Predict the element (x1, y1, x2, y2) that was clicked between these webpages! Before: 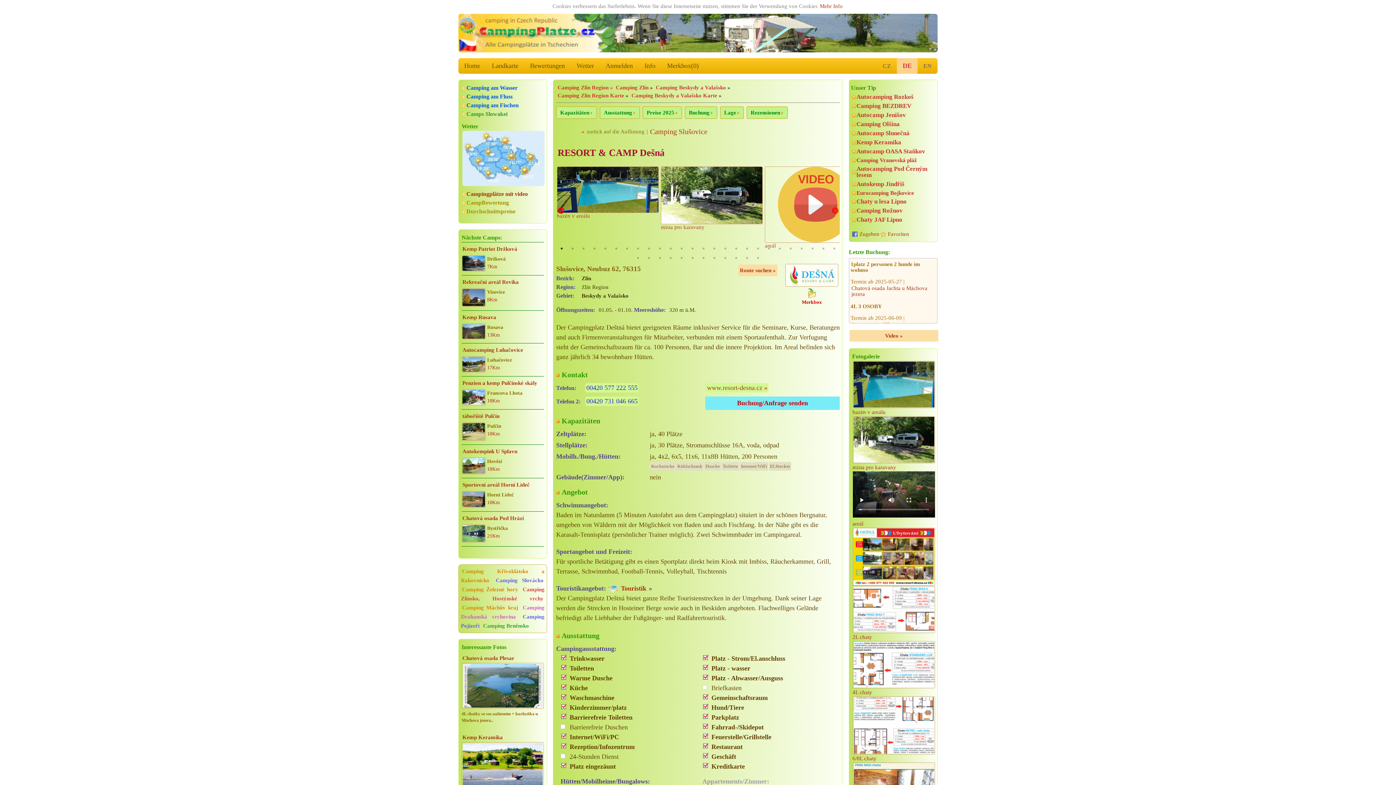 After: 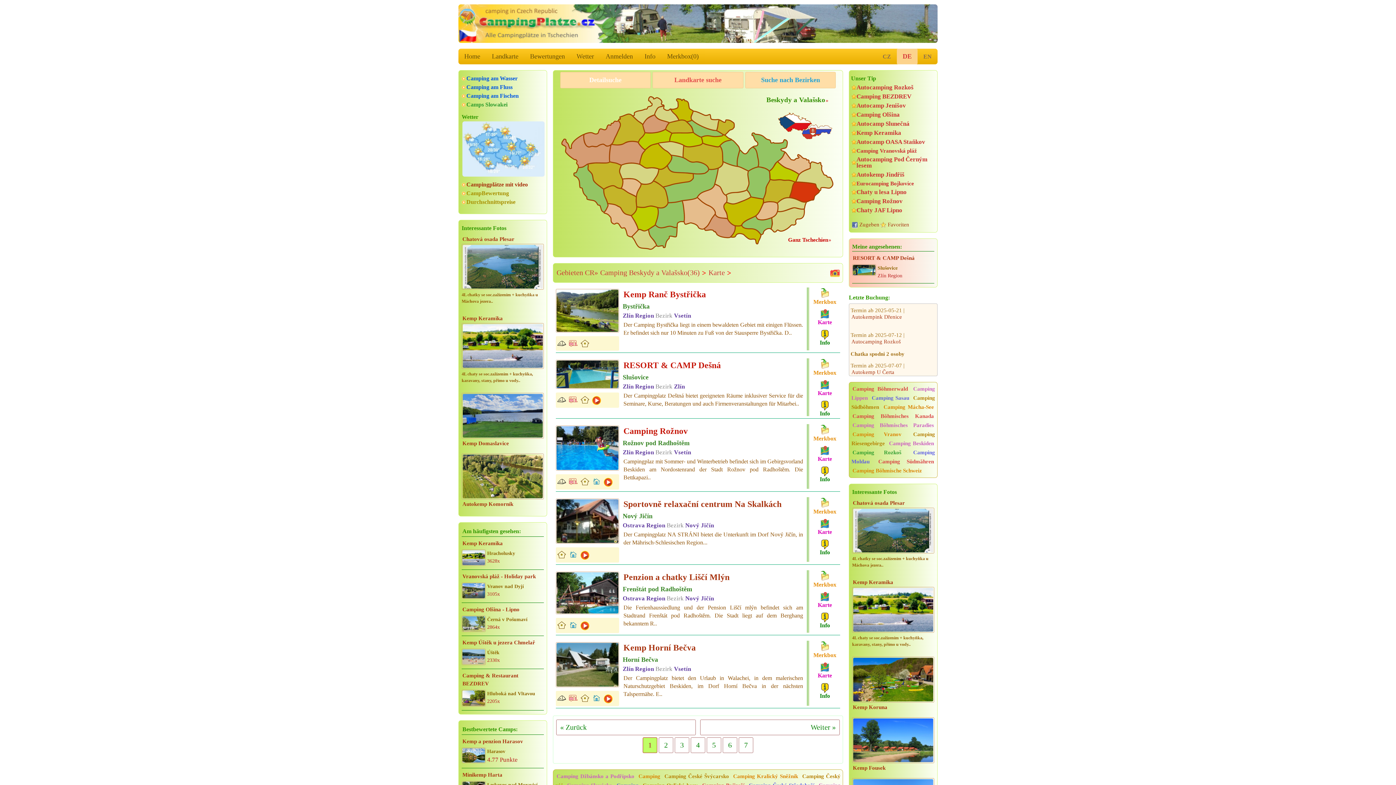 Action: label: Camping Beskydy a Valašsko bbox: (654, 83, 727, 91)